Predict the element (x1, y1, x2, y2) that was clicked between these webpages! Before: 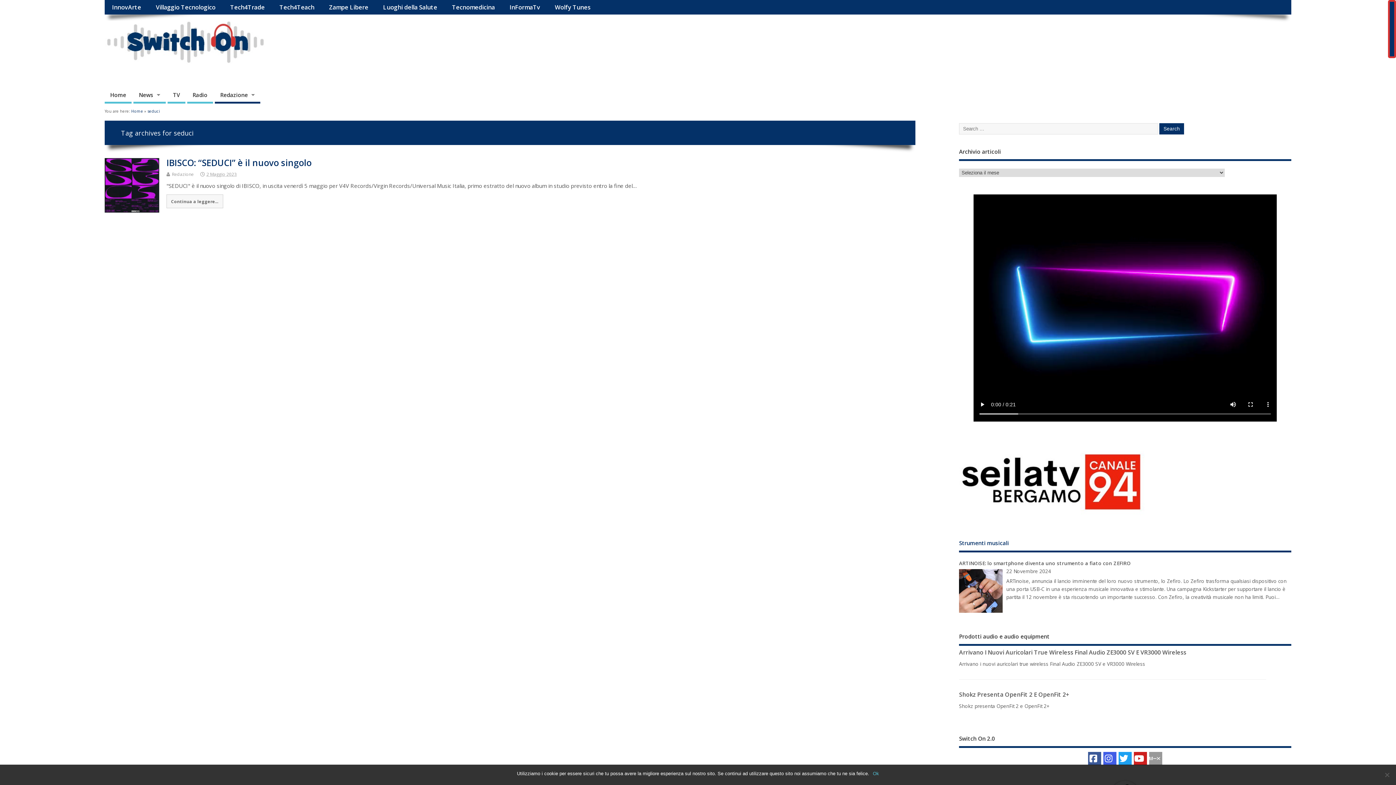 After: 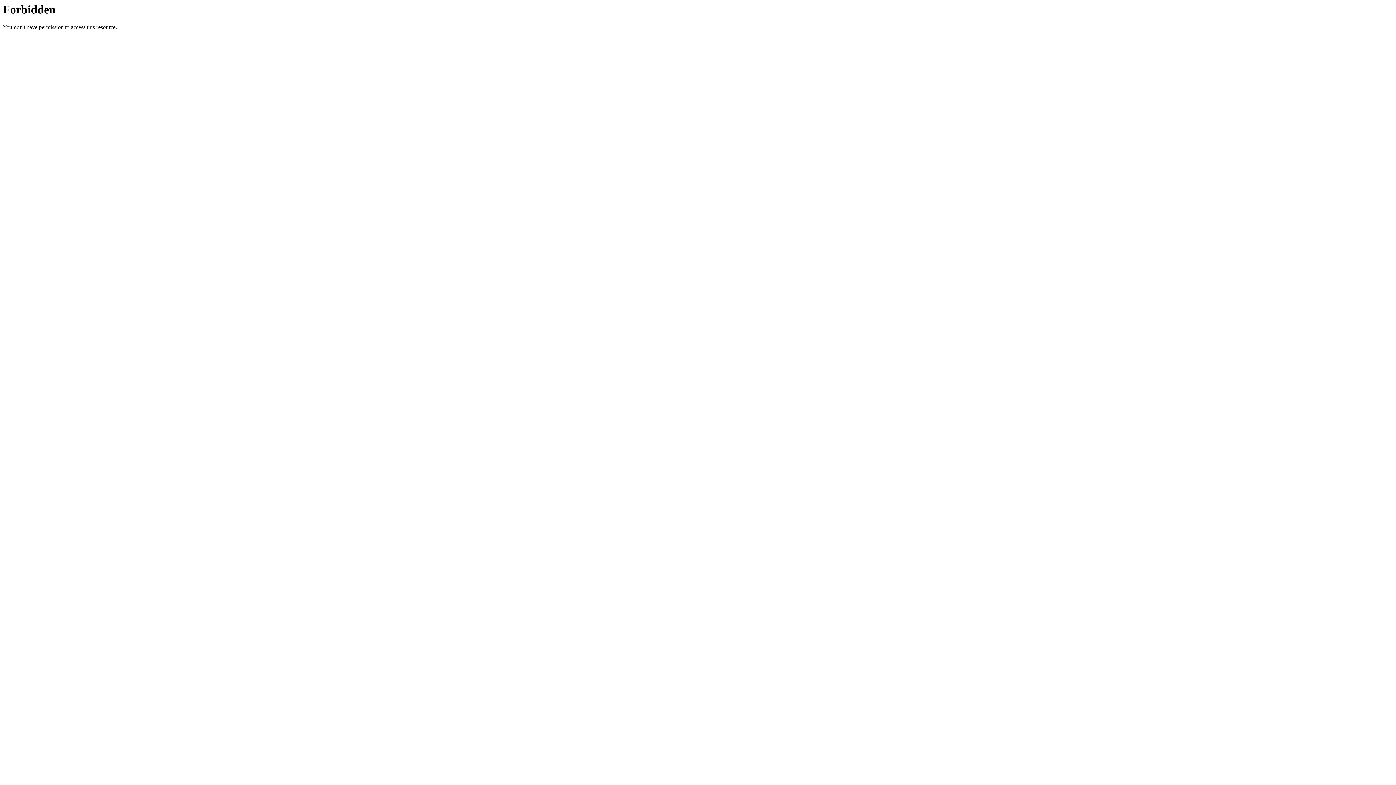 Action: bbox: (104, 0, 148, 14) label: InnovArte